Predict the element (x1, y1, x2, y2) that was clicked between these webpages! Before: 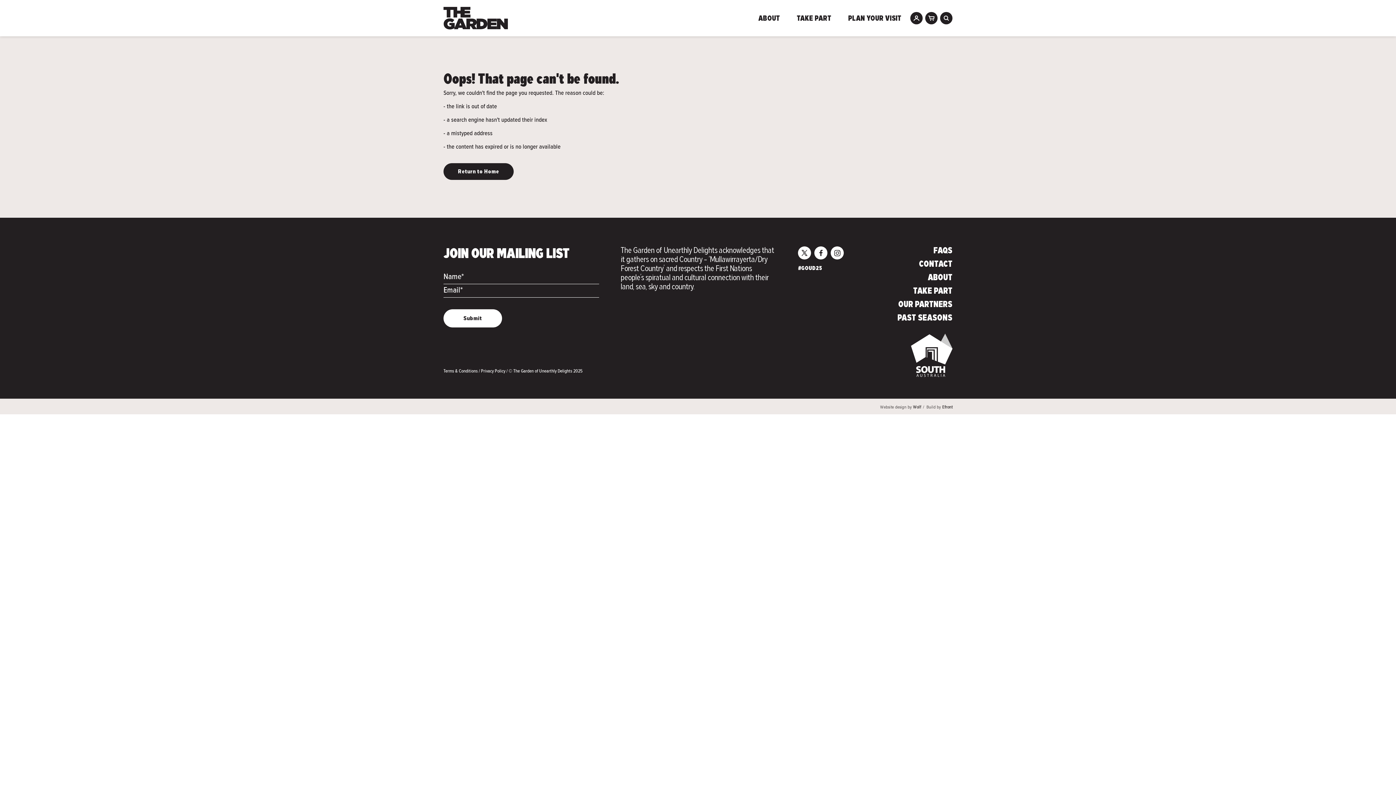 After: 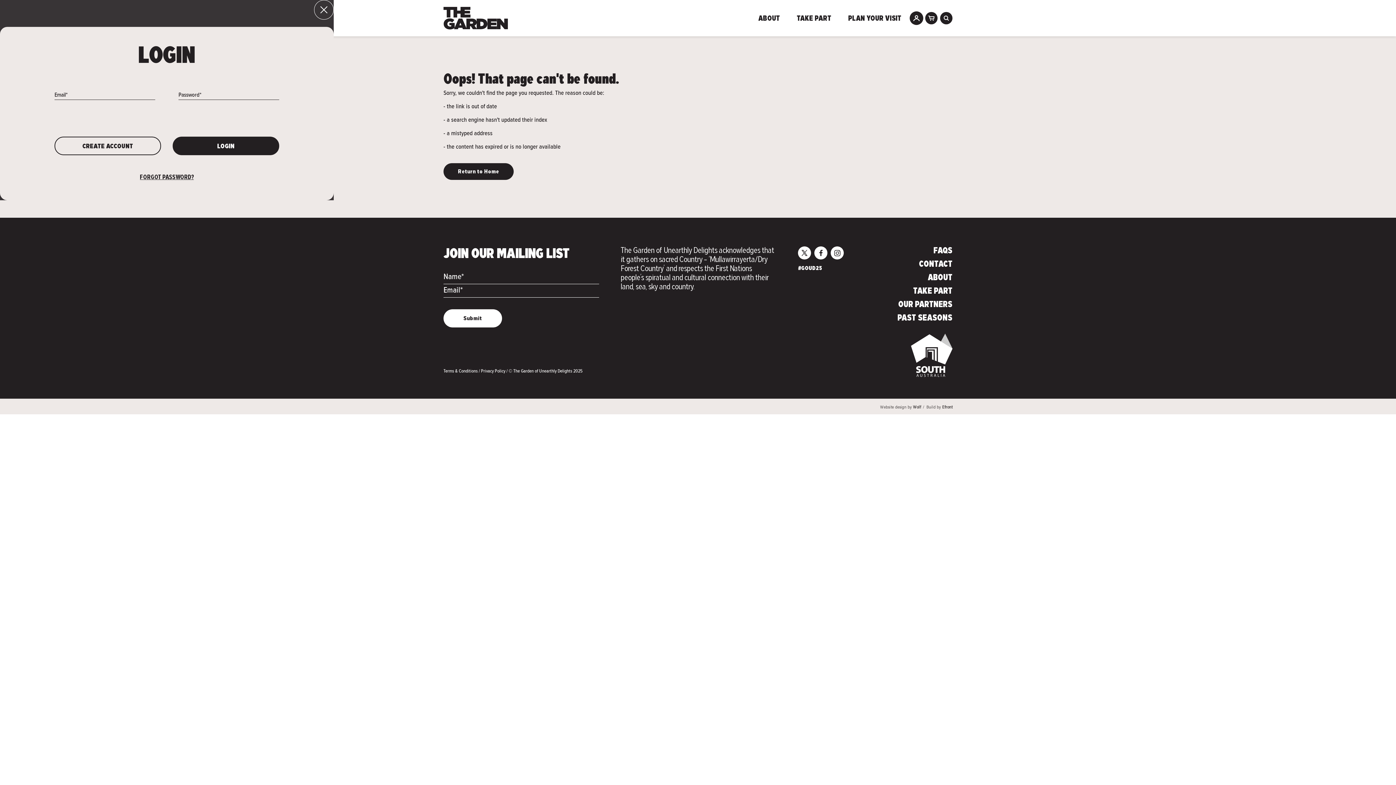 Action: bbox: (910, 12, 922, 24)